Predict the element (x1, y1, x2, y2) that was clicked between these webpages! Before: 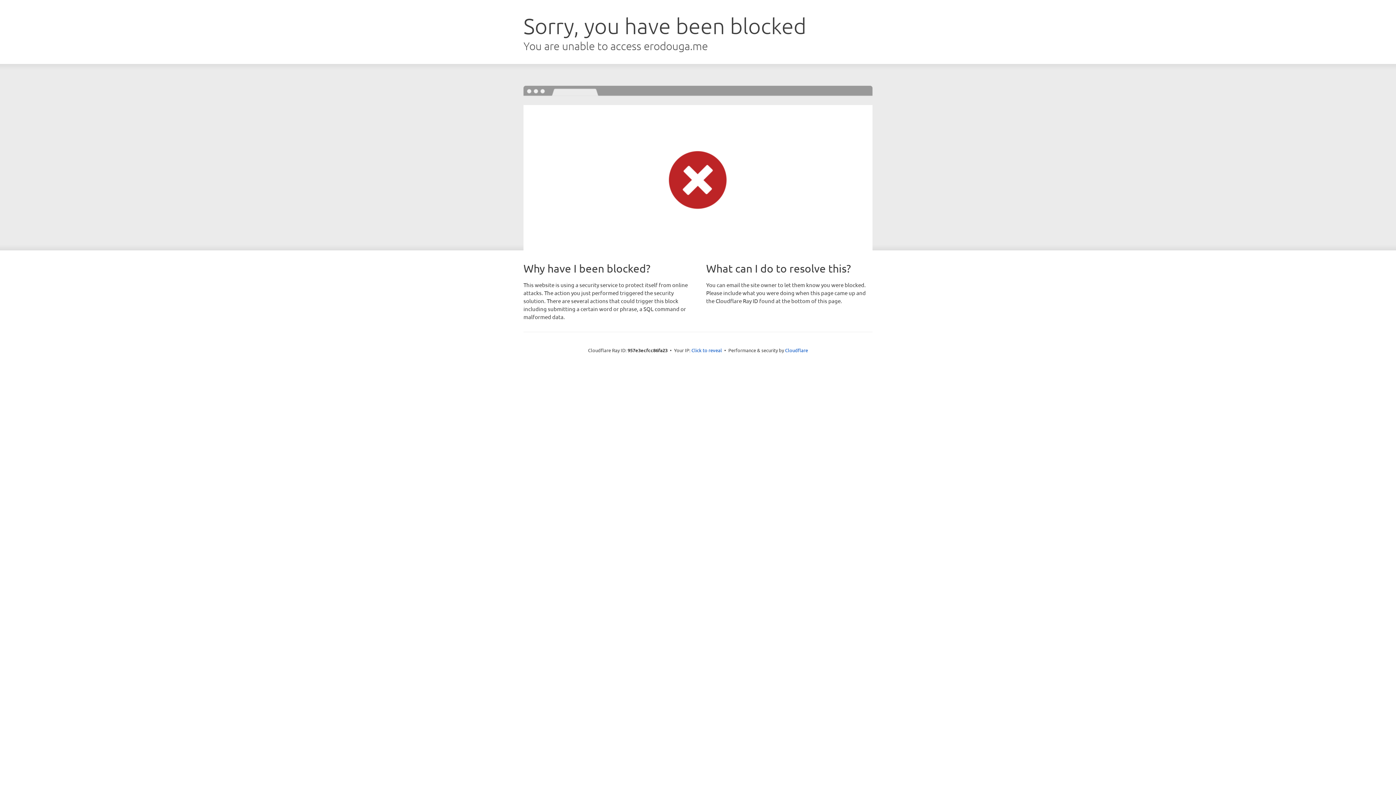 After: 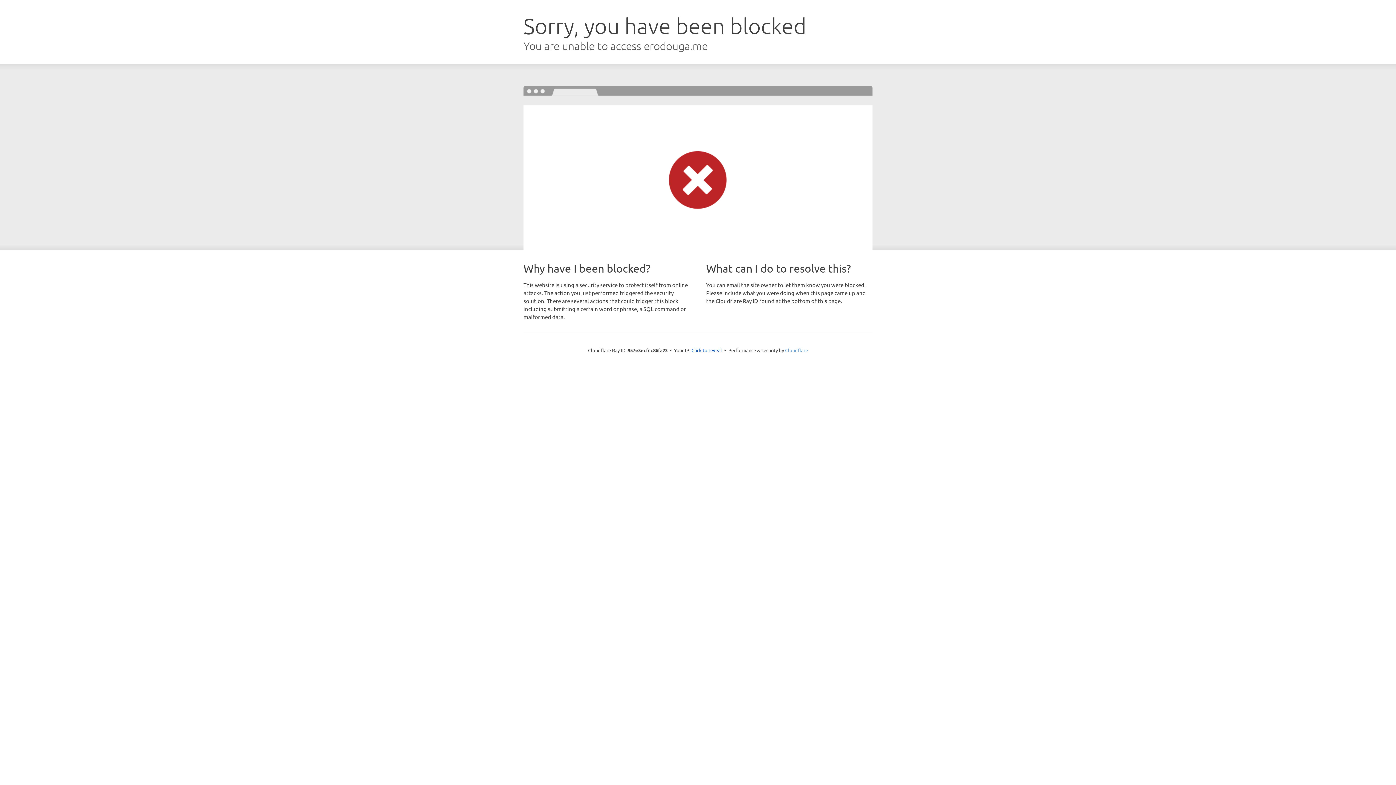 Action: bbox: (785, 347, 808, 353) label: Cloudflare